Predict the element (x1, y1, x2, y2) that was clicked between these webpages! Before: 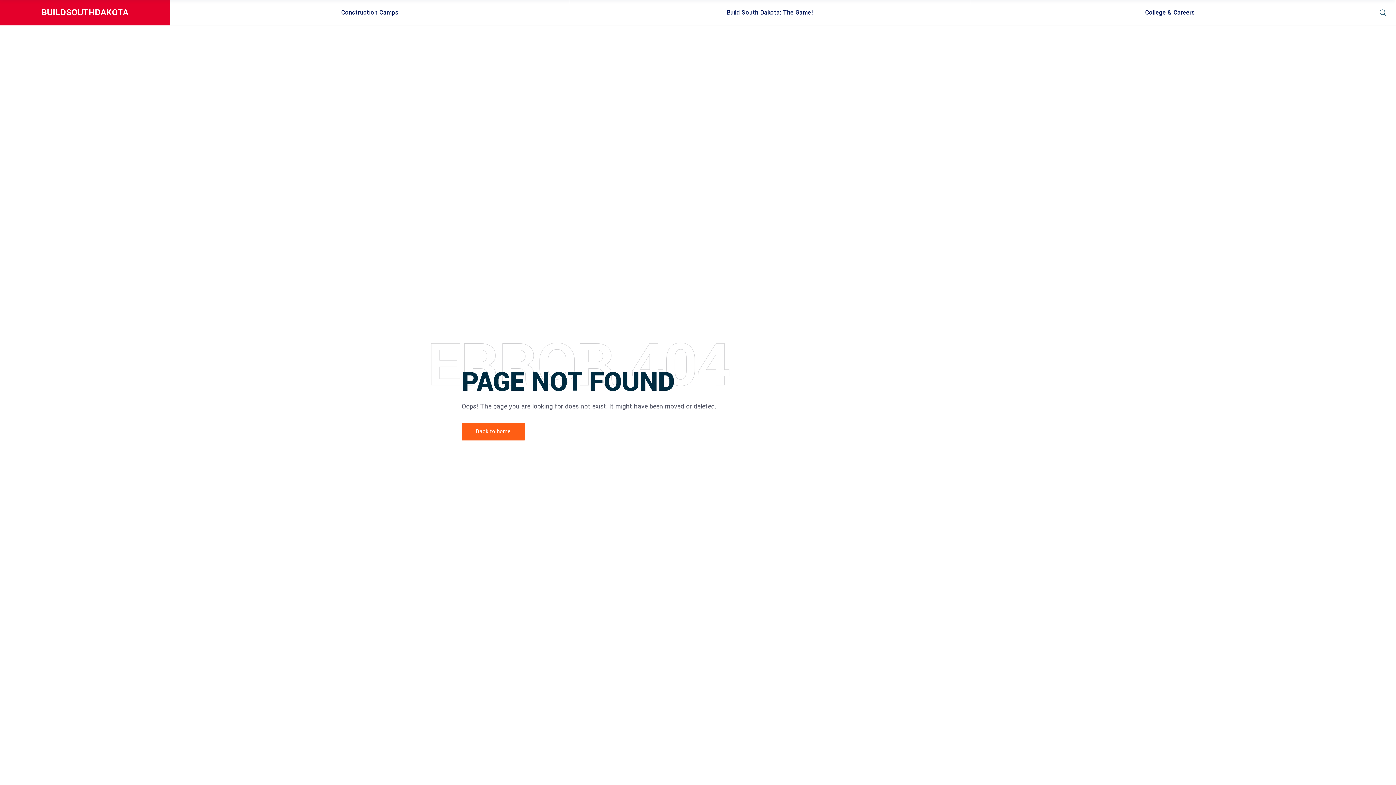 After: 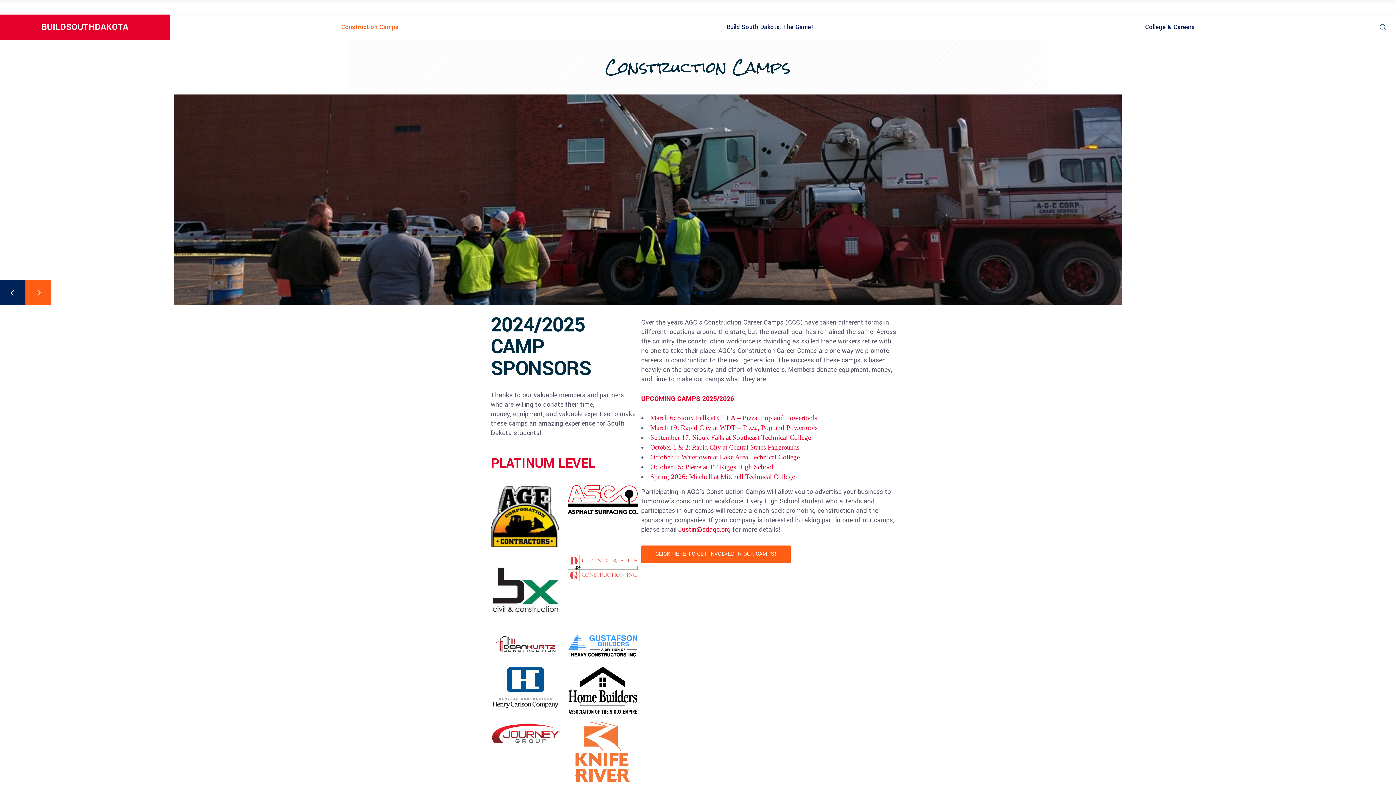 Action: label: Construction Camps bbox: (170, 0, 569, 25)